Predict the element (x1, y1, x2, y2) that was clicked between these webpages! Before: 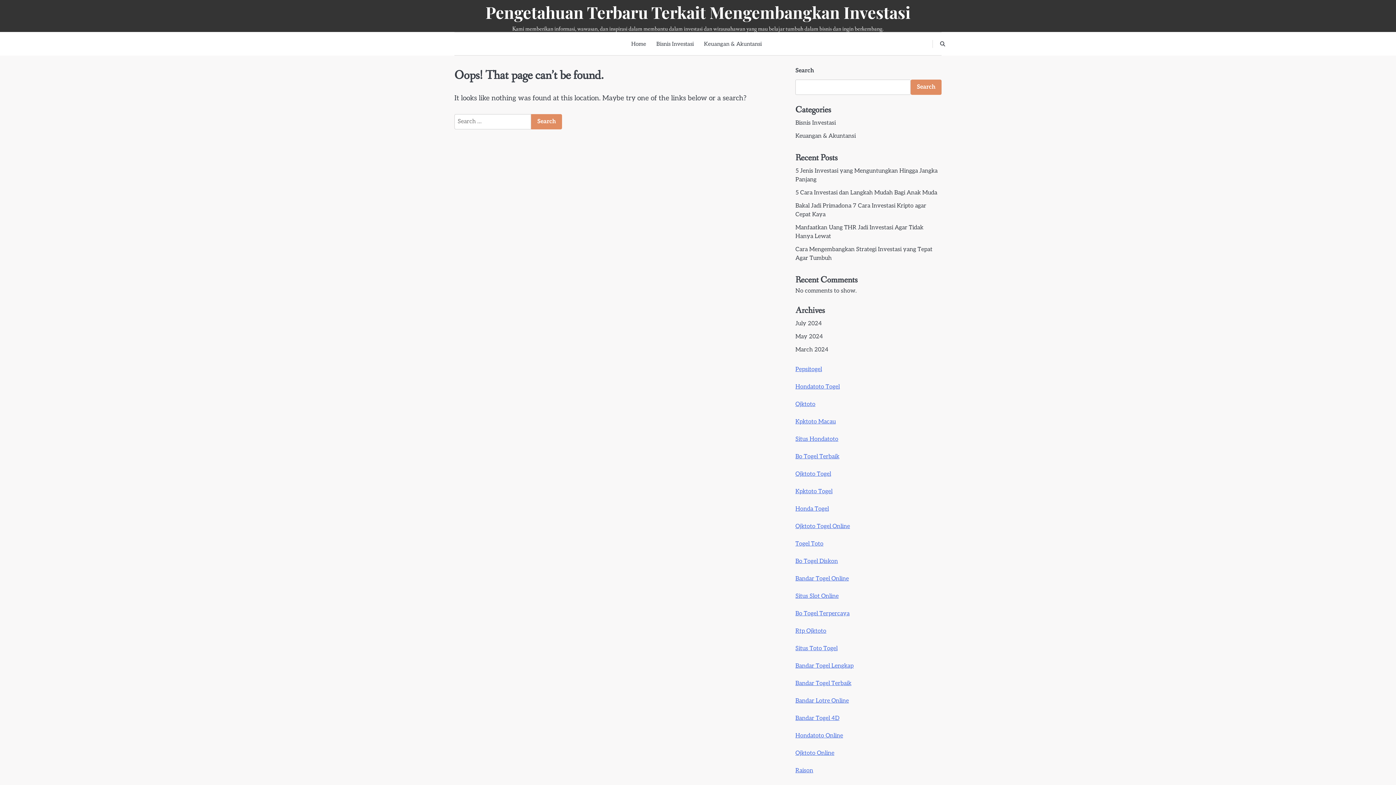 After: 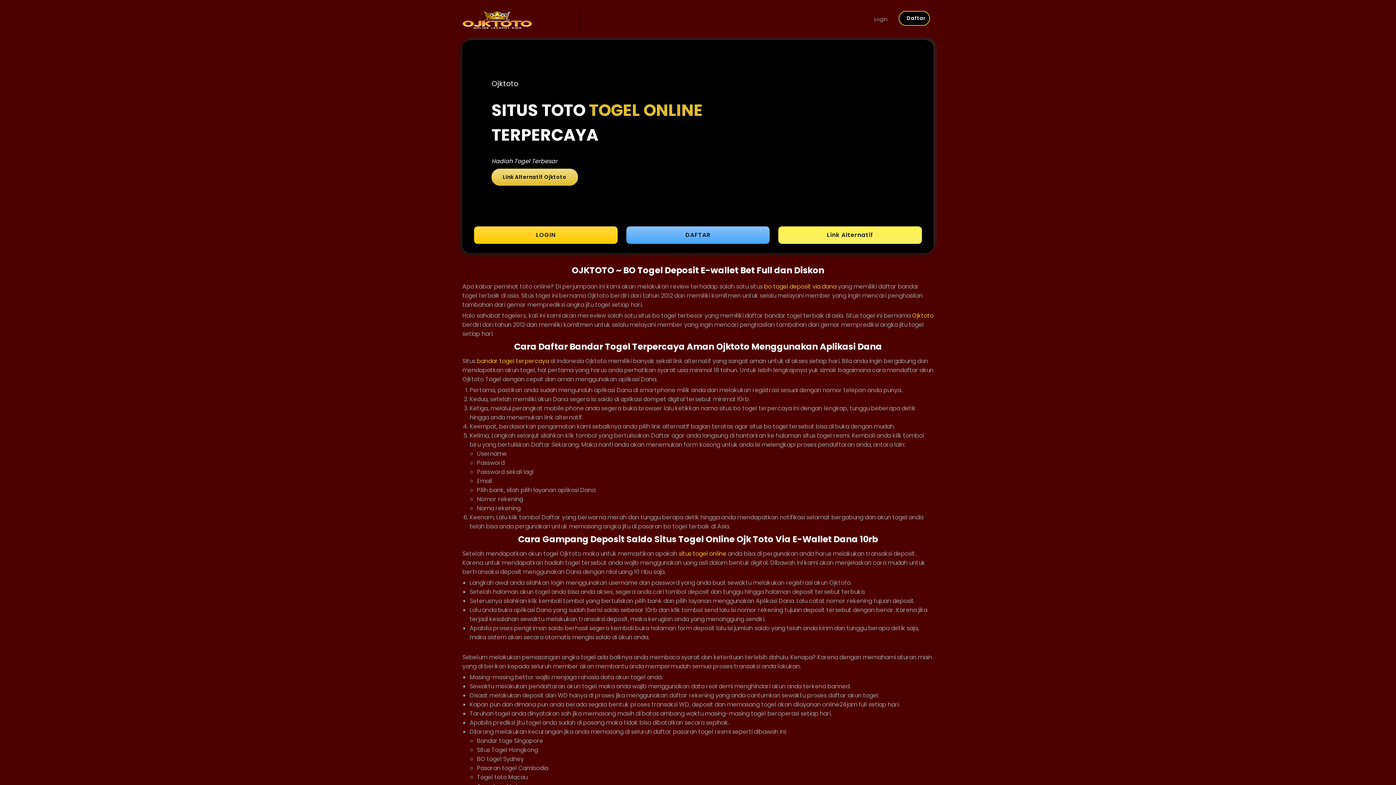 Action: bbox: (795, 558, 838, 565) label: Bo Togel Diskon